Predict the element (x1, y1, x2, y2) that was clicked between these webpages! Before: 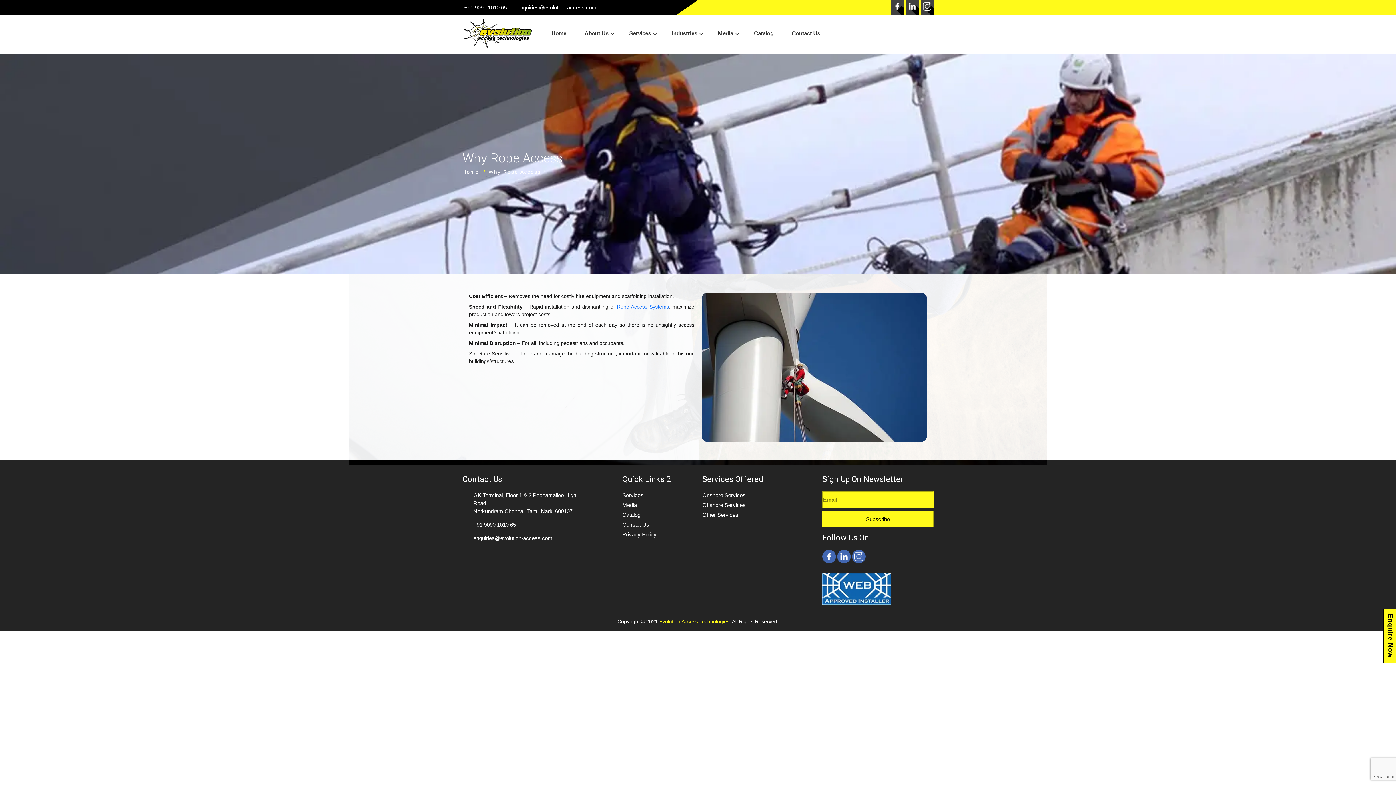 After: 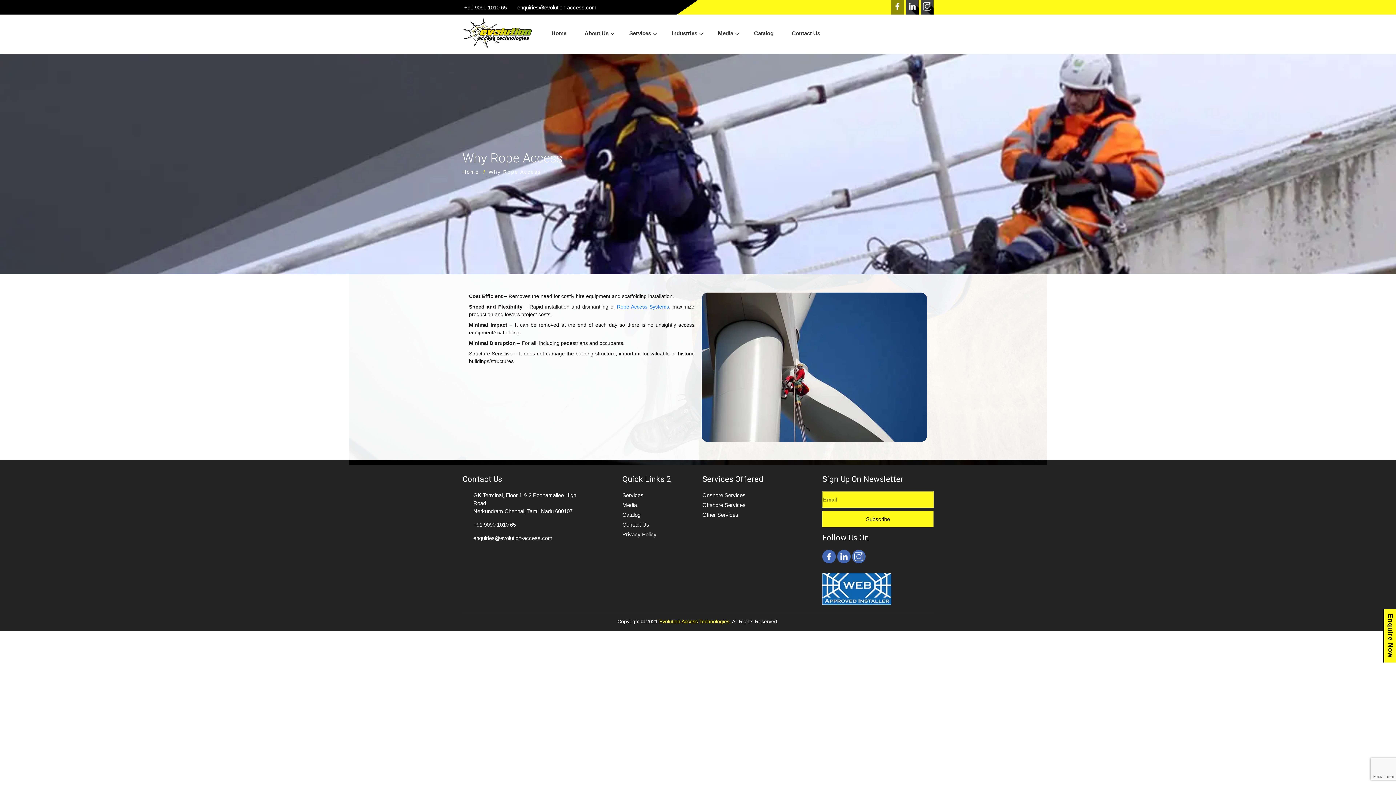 Action: bbox: (891, 0, 904, 14)